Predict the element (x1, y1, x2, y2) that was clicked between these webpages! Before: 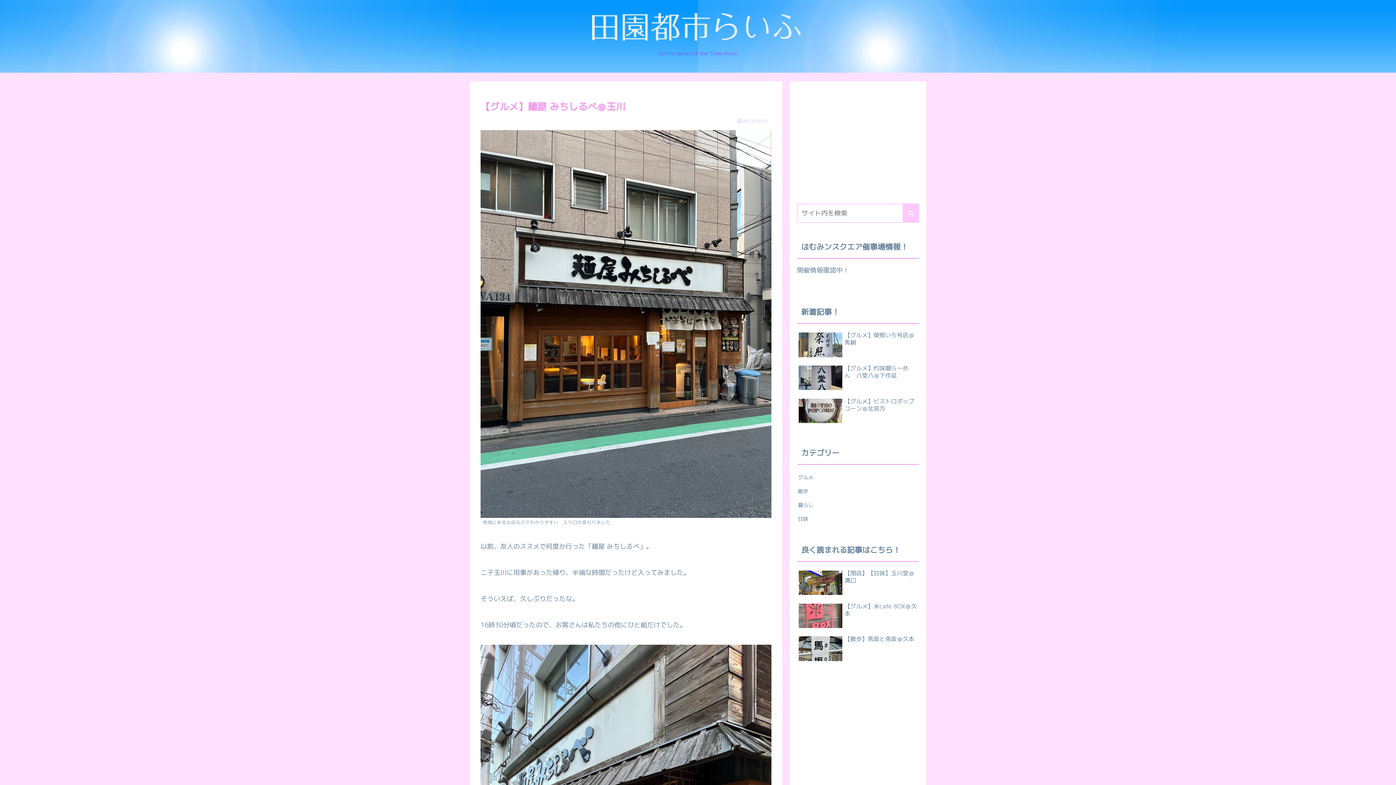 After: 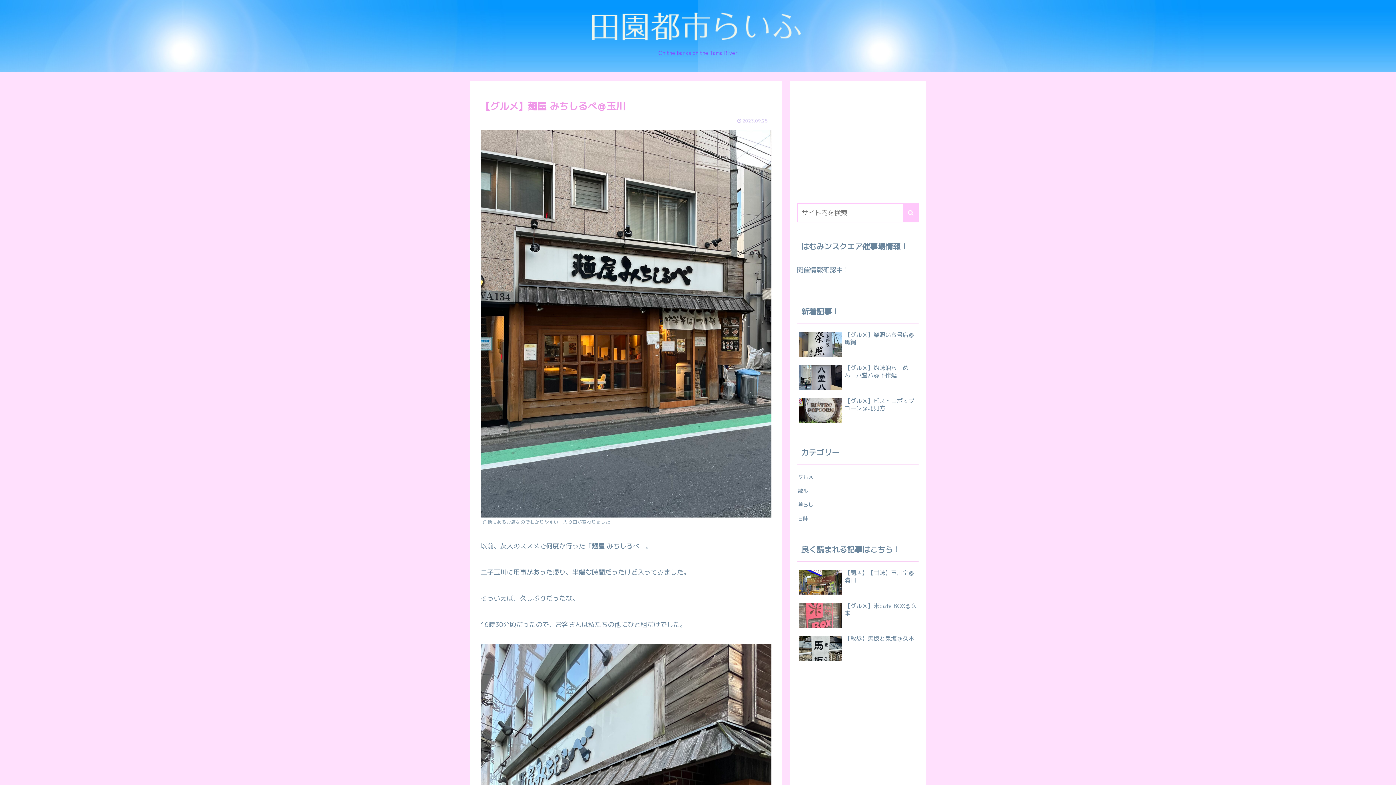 Action: bbox: (1378, 767, 1392, 781) label: トップへ戻る